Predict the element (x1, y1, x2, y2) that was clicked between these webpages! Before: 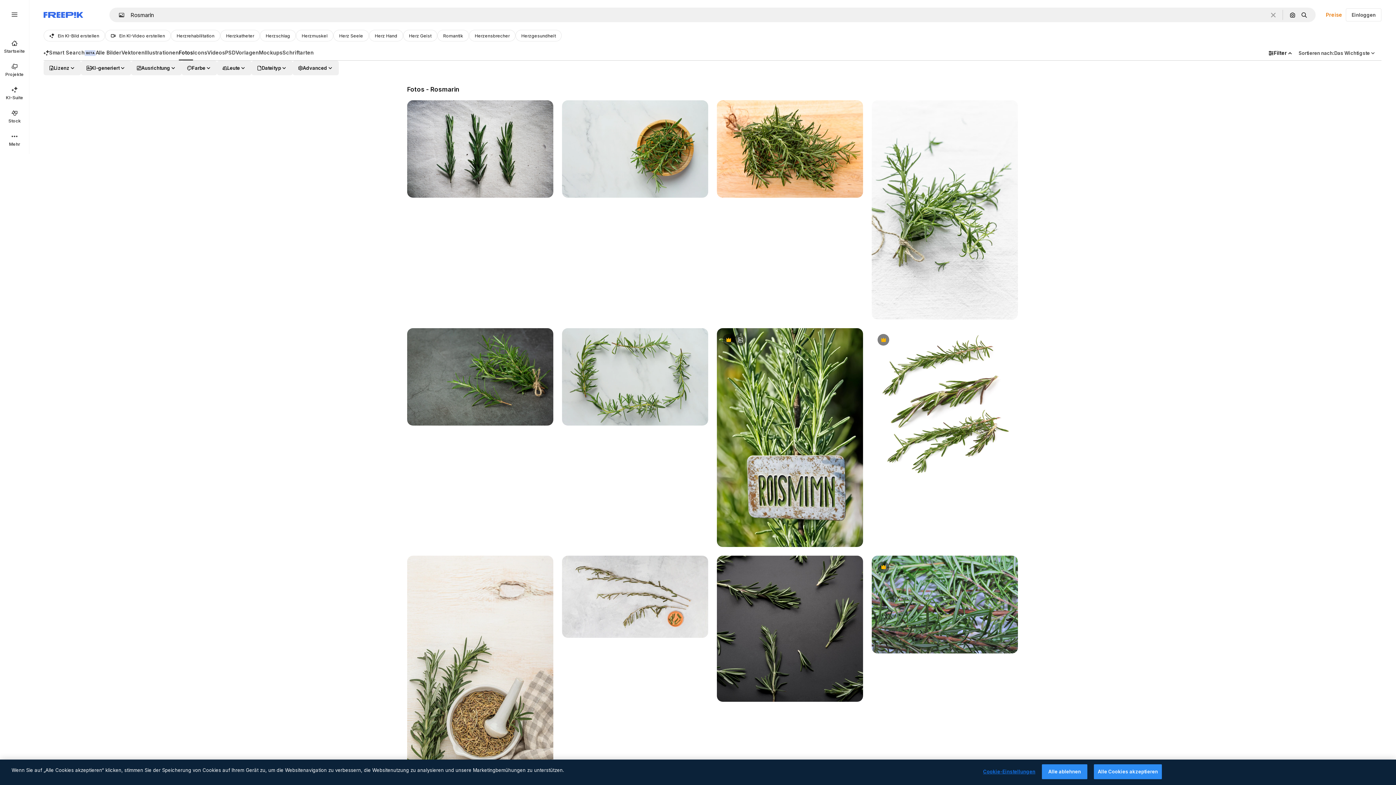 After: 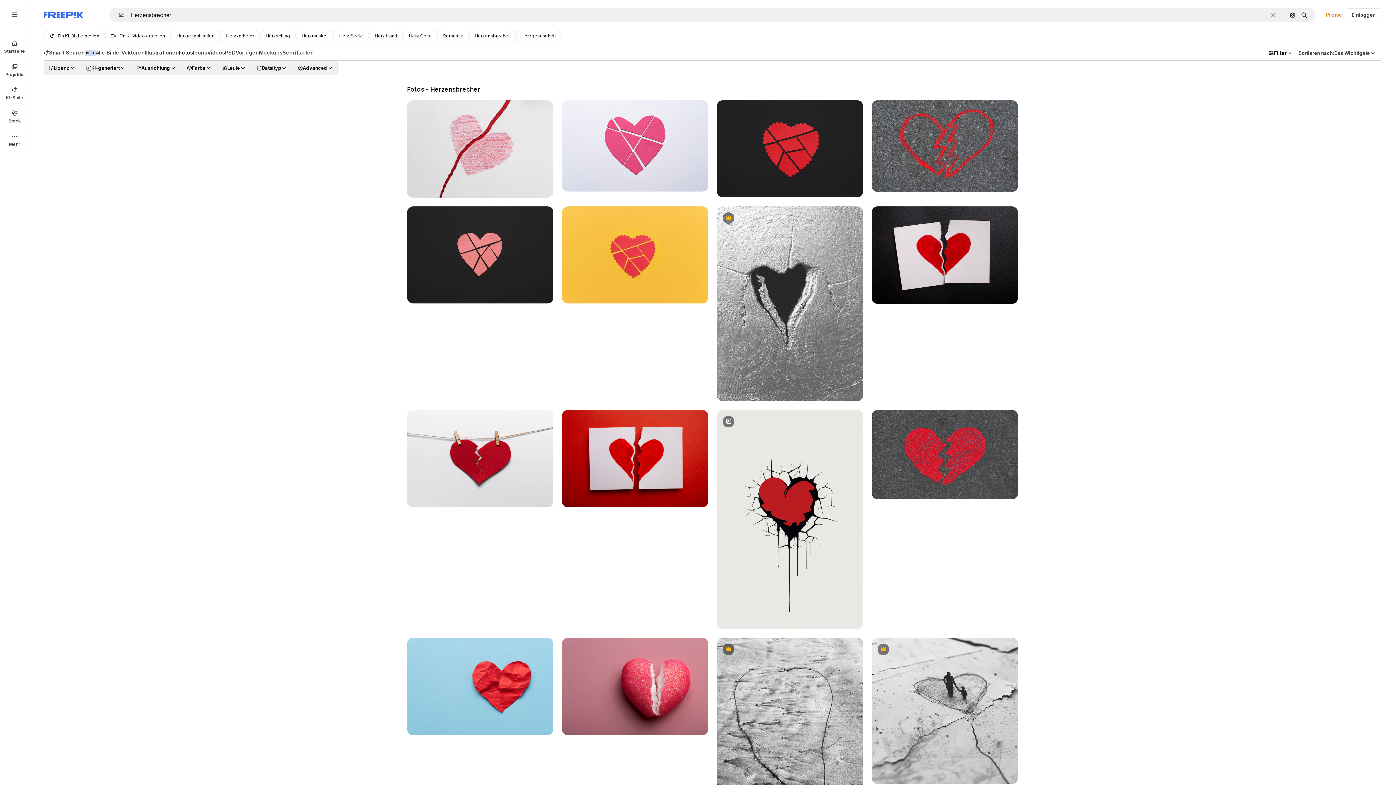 Action: label: Herzensbrecher bbox: (469, 29, 515, 41)